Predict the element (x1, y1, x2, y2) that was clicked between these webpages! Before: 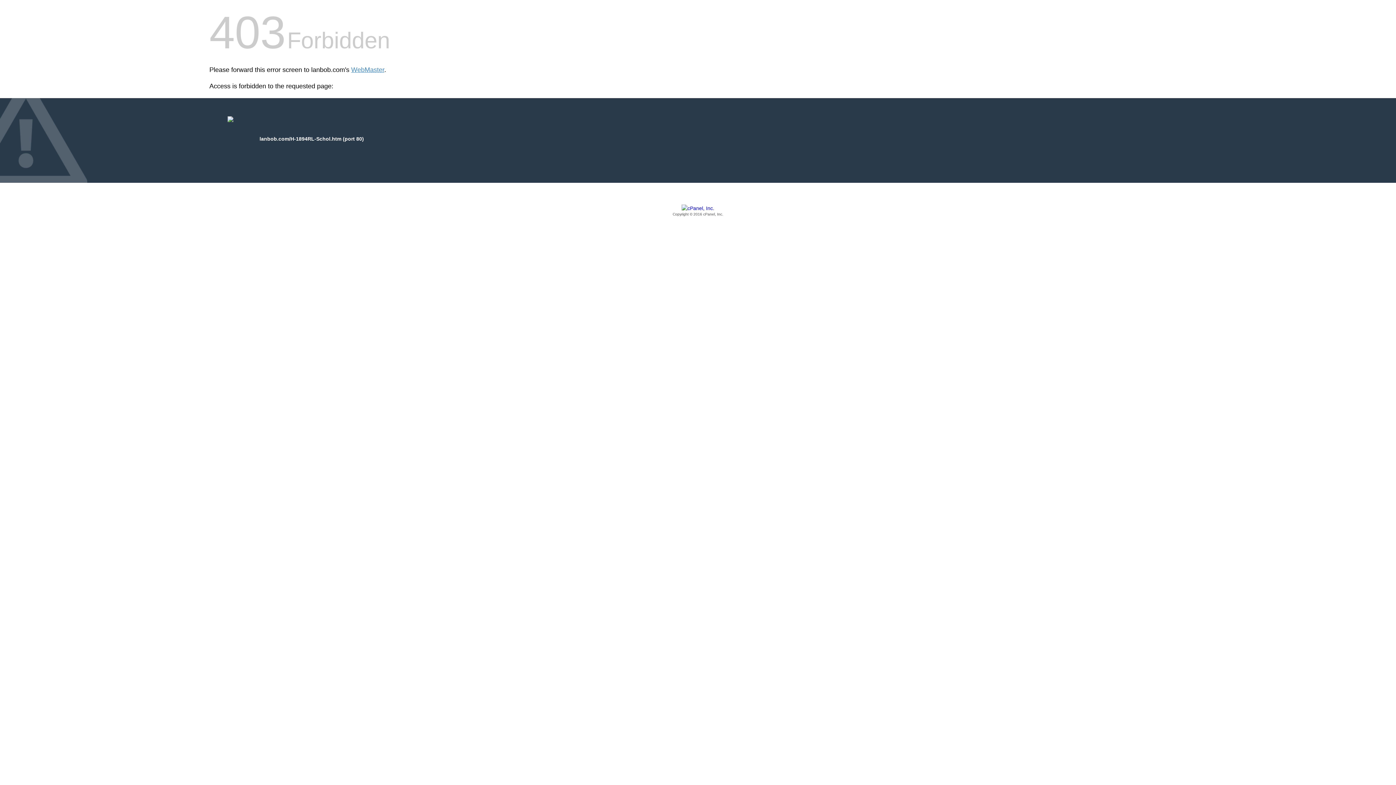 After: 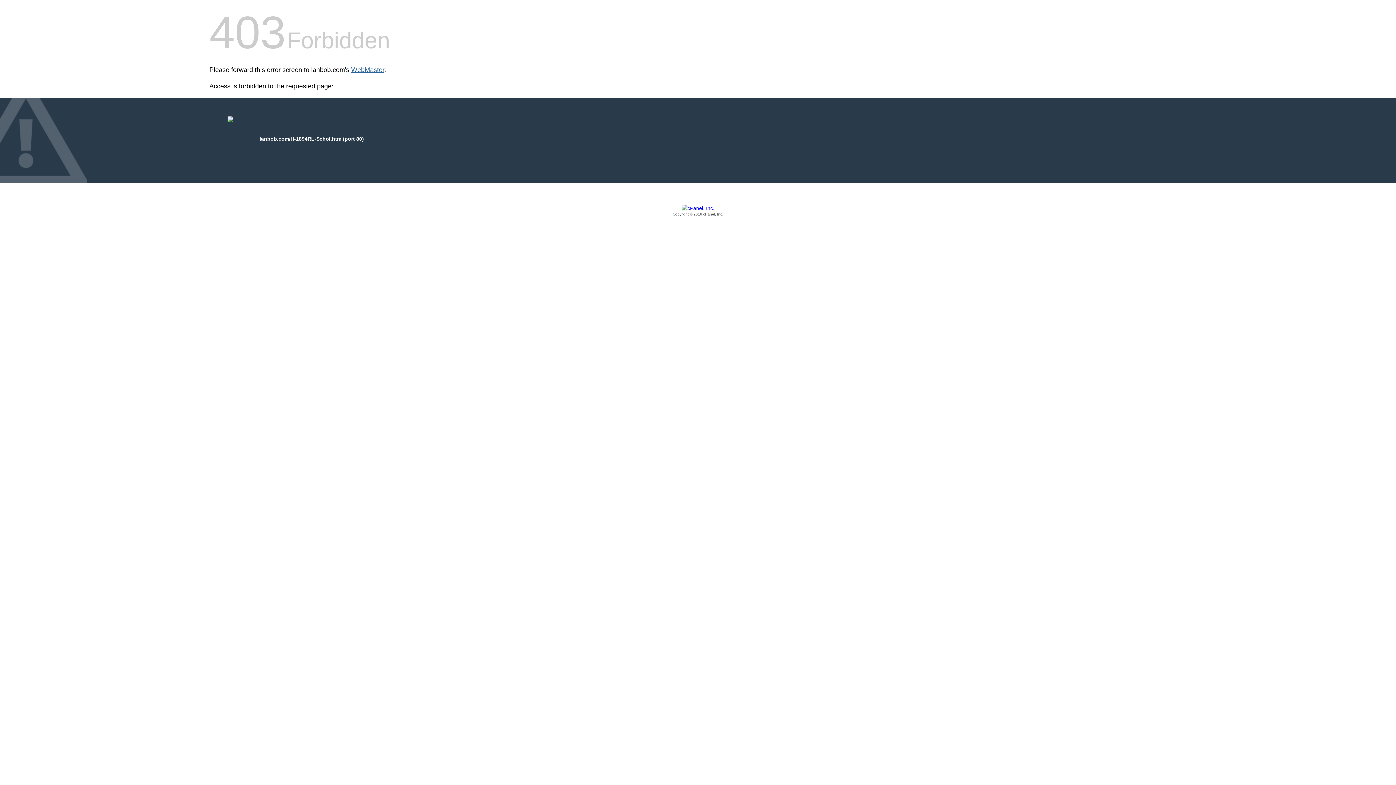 Action: label: WebMaster bbox: (351, 66, 384, 73)